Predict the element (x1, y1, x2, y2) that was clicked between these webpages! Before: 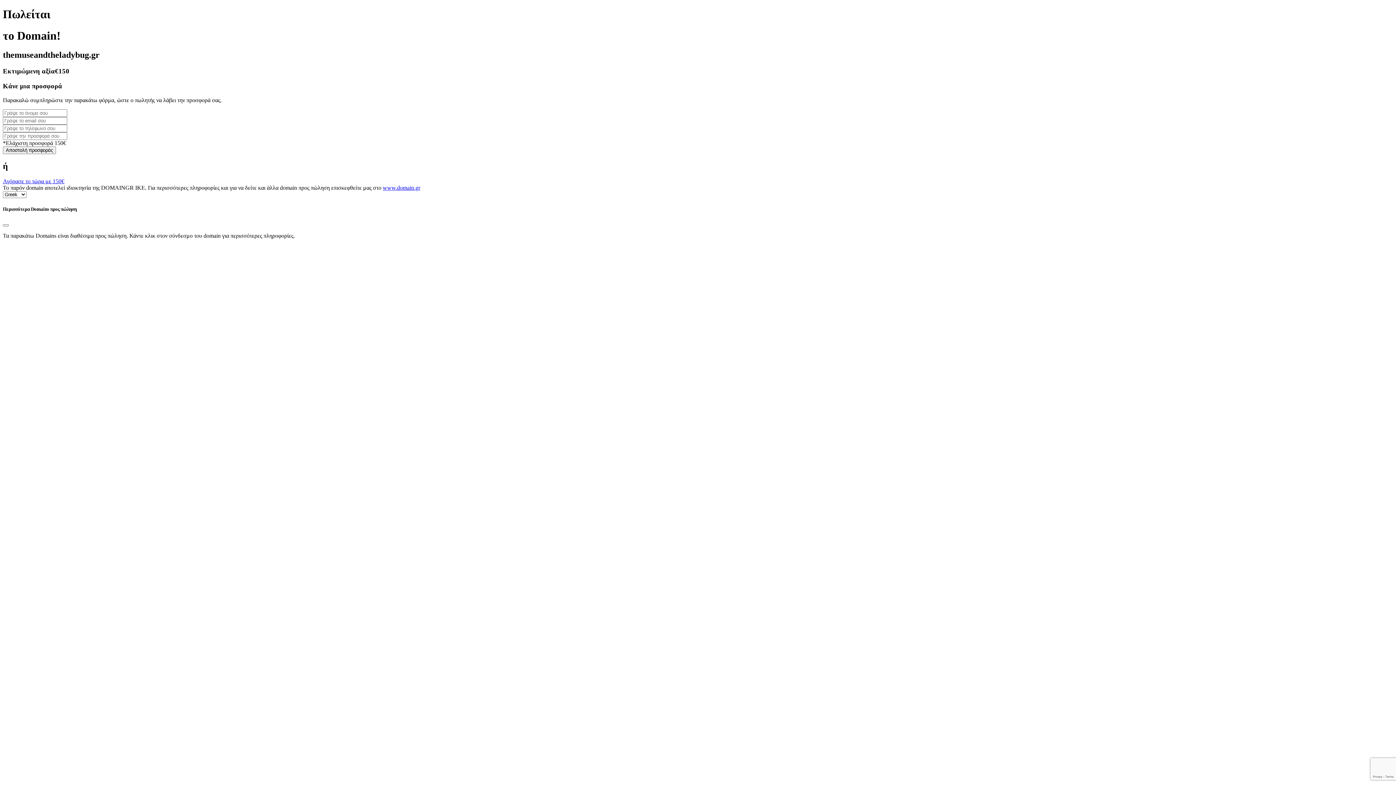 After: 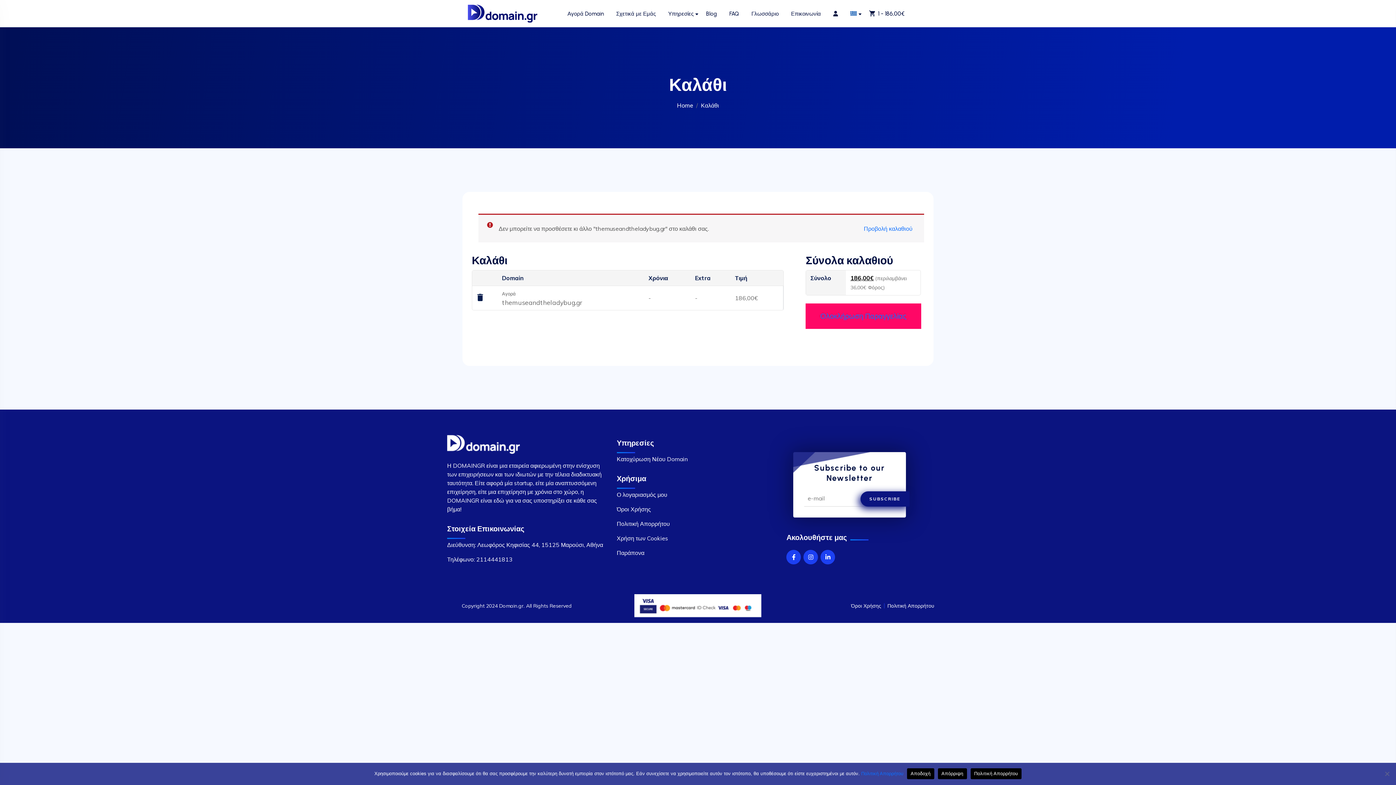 Action: bbox: (2, 178, 64, 184) label: Αγόρασε το τώρα με 150€